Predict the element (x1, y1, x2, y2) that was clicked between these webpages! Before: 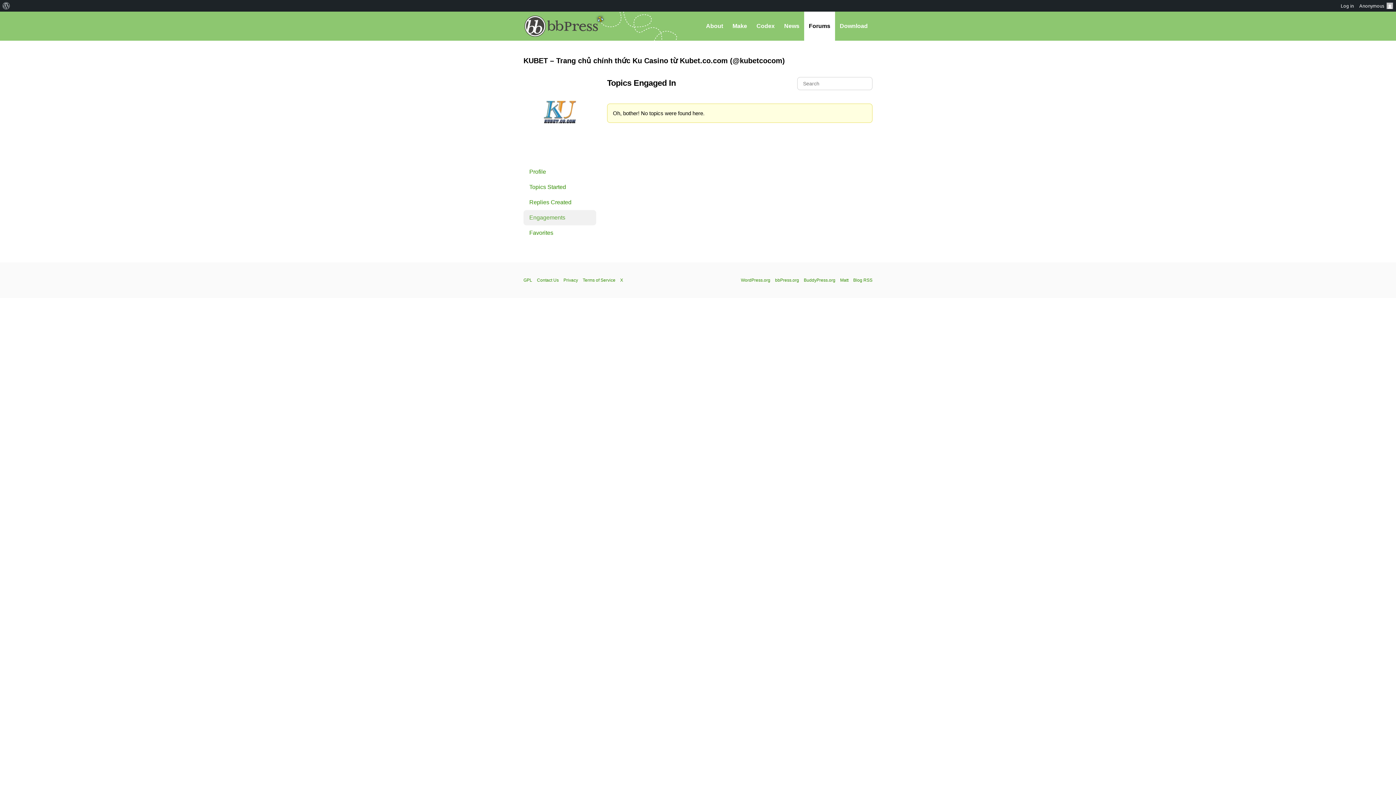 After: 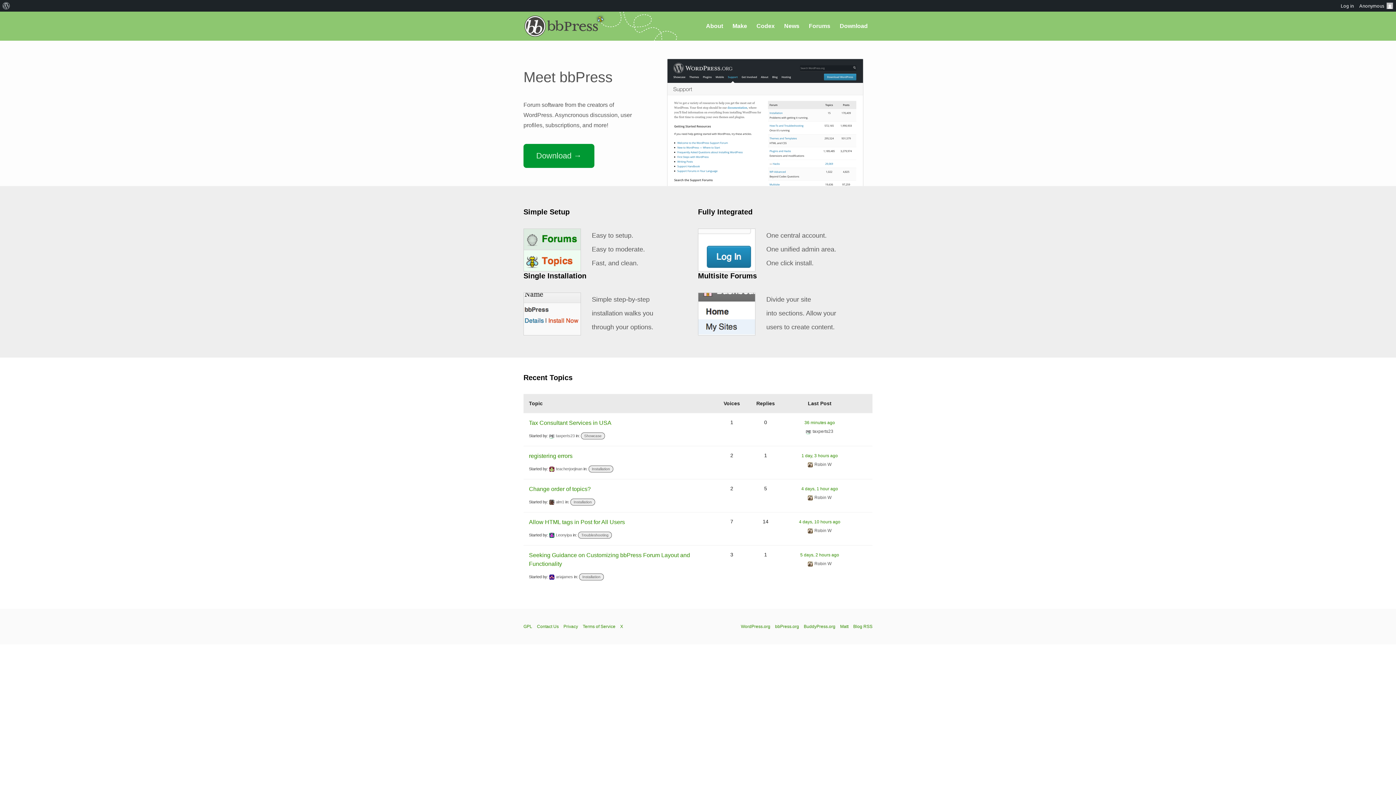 Action: label: bbPress.org bbox: (523, 11, 599, 40)